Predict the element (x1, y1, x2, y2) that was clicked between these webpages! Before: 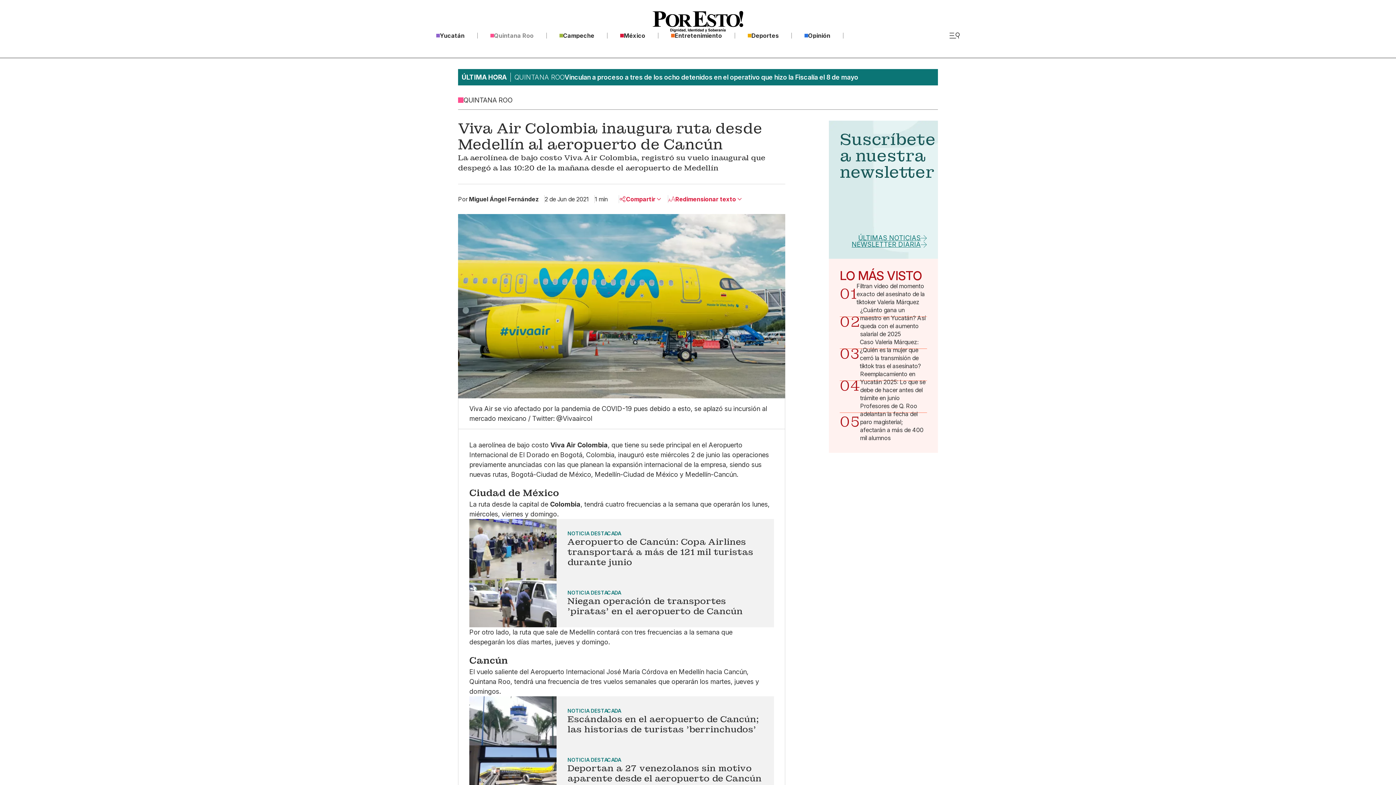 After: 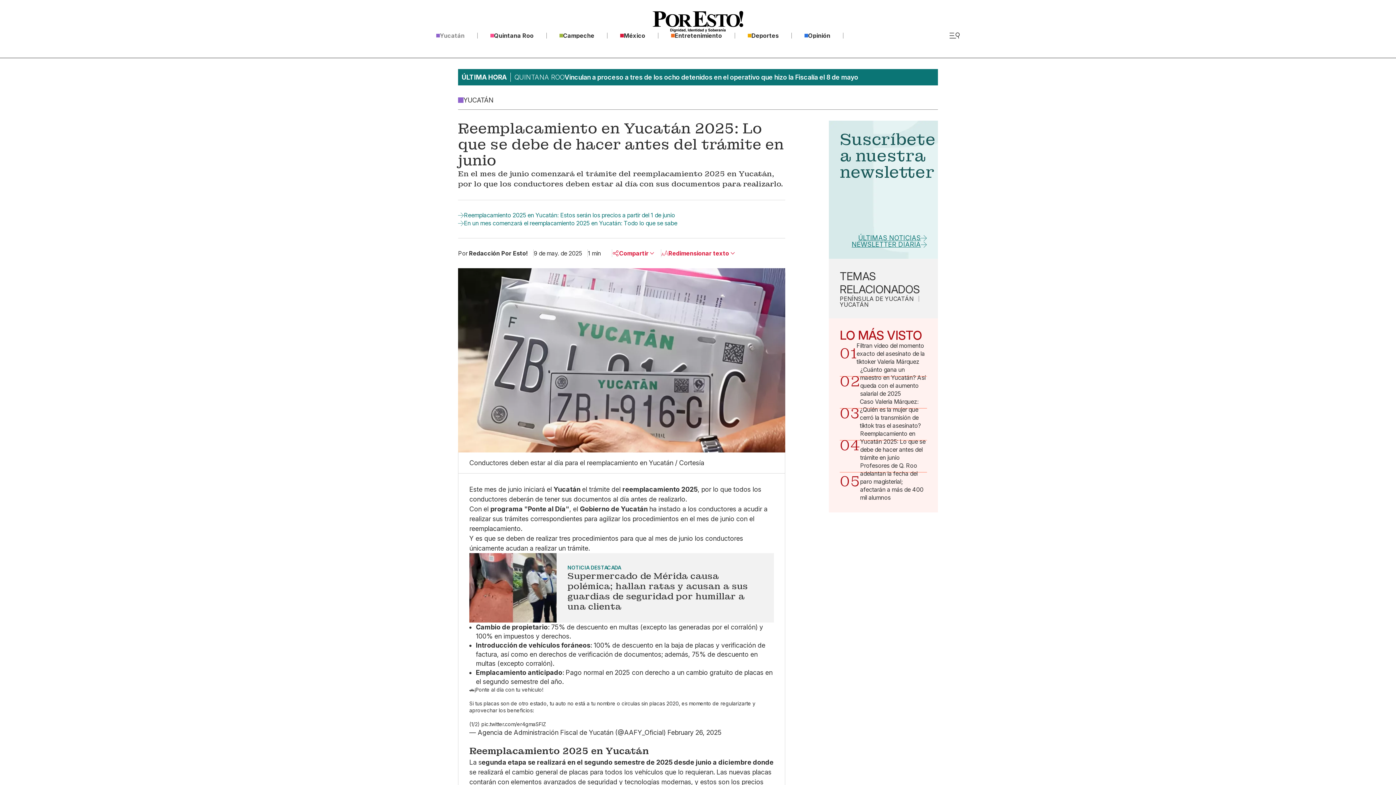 Action: label: Reemplacamiento en Yucatán 2025: Lo que se debe de hacer antes del trámite en junio bbox: (860, 381, 927, 413)